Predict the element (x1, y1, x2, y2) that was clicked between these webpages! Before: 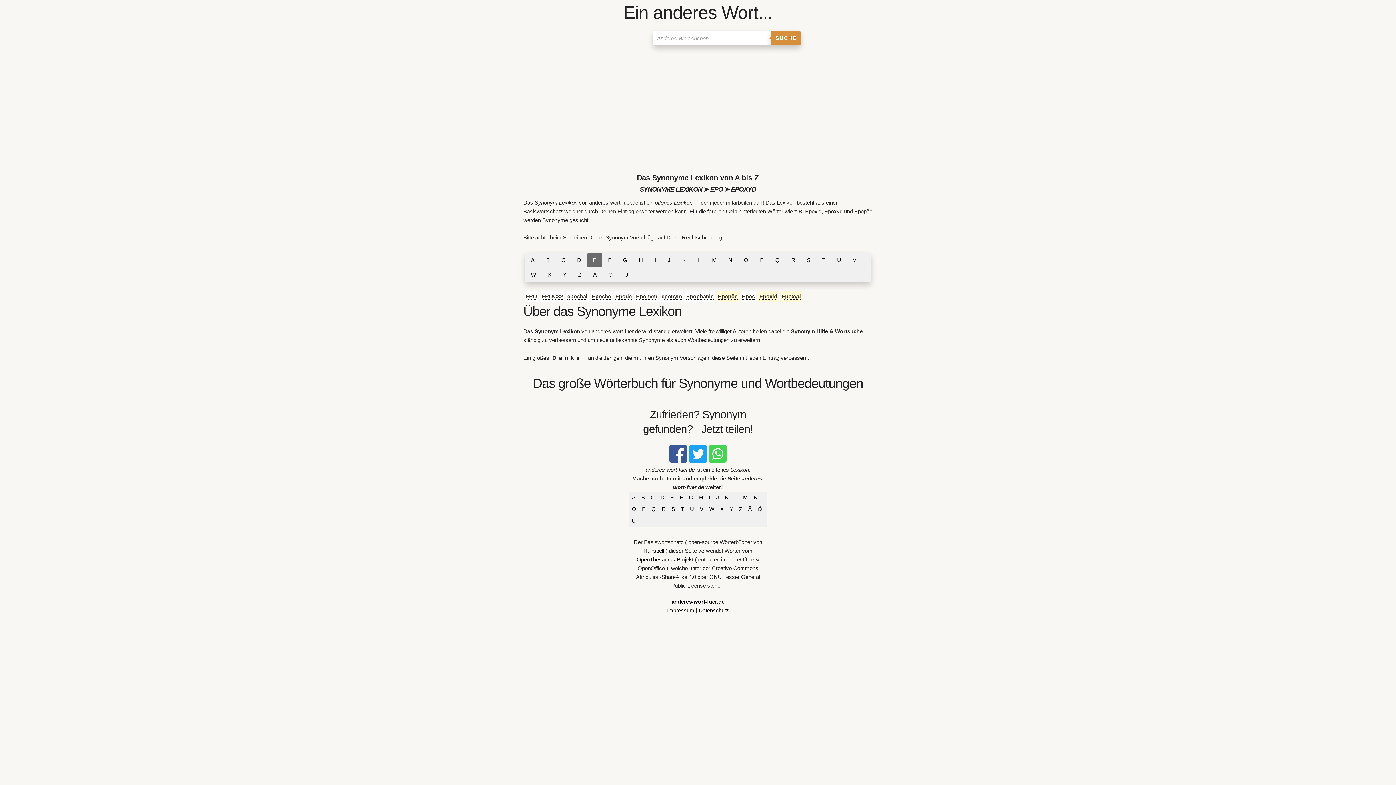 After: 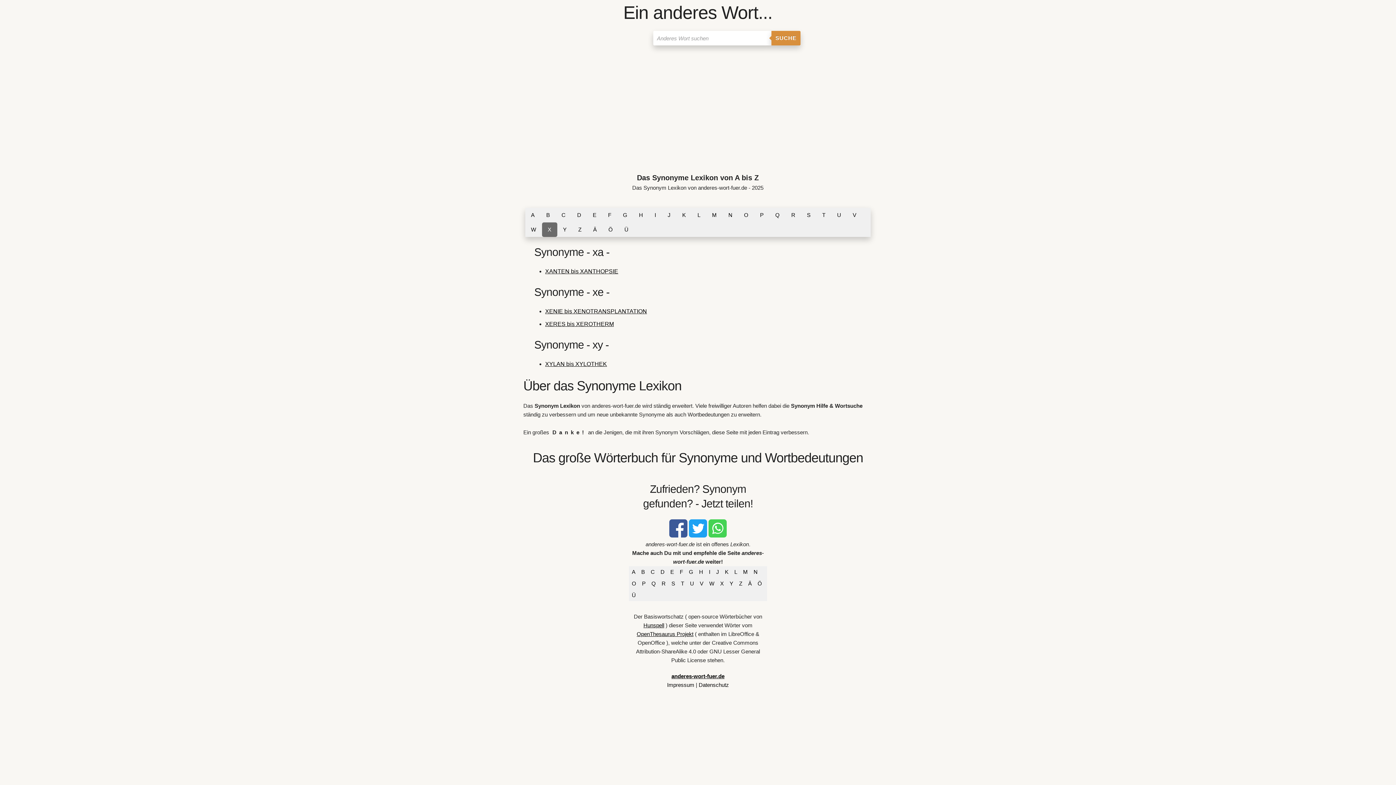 Action: label: X bbox: (542, 267, 557, 282)